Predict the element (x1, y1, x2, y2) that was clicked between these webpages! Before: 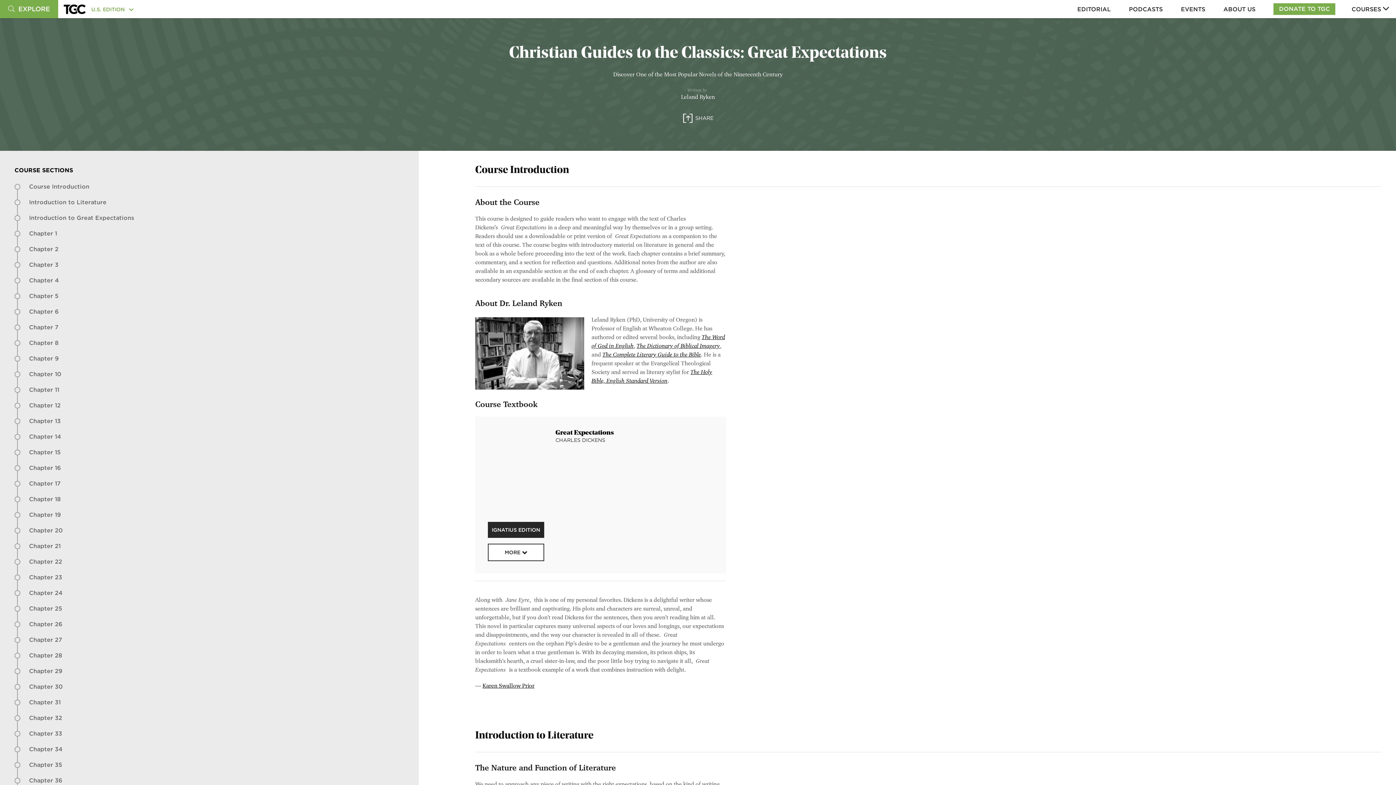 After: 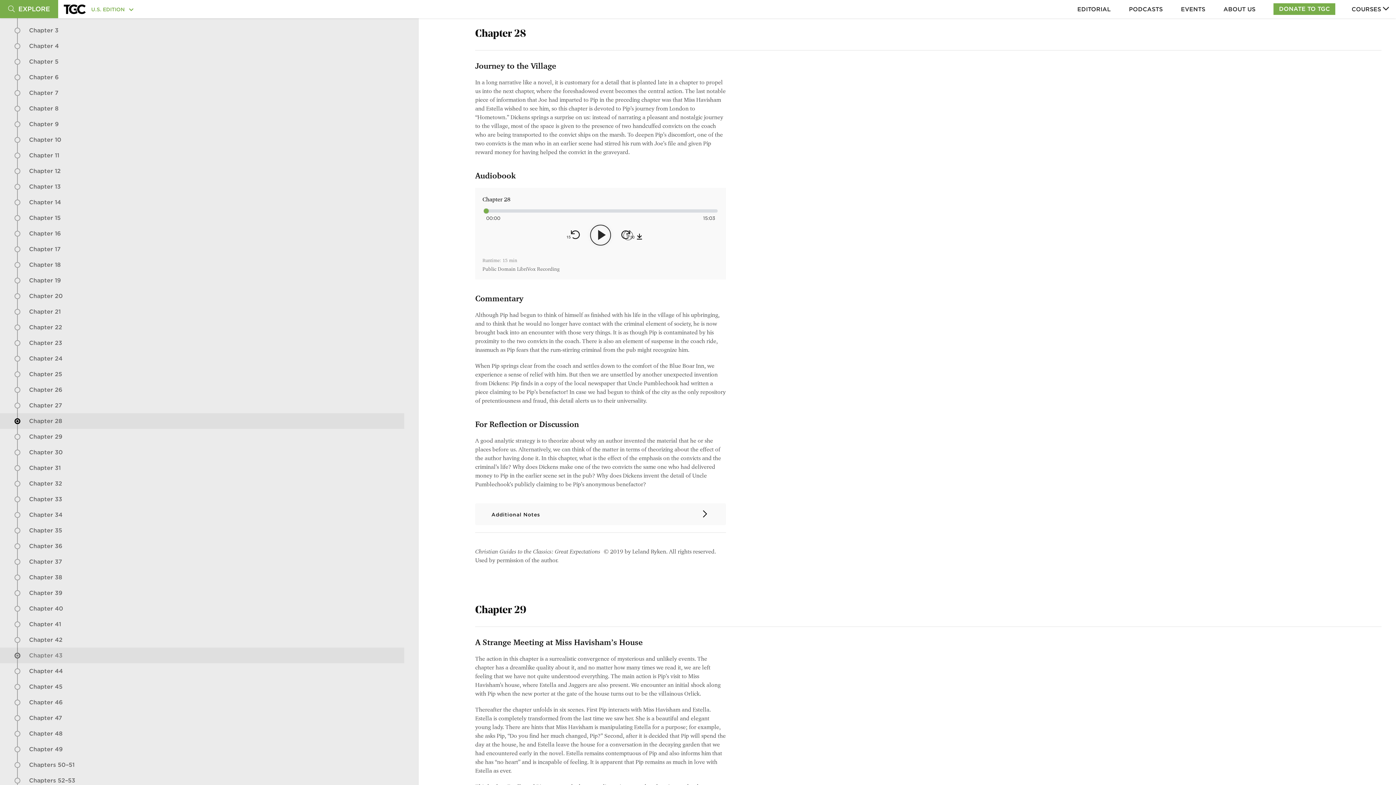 Action: bbox: (29, 648, 404, 663) label: Chapter 28